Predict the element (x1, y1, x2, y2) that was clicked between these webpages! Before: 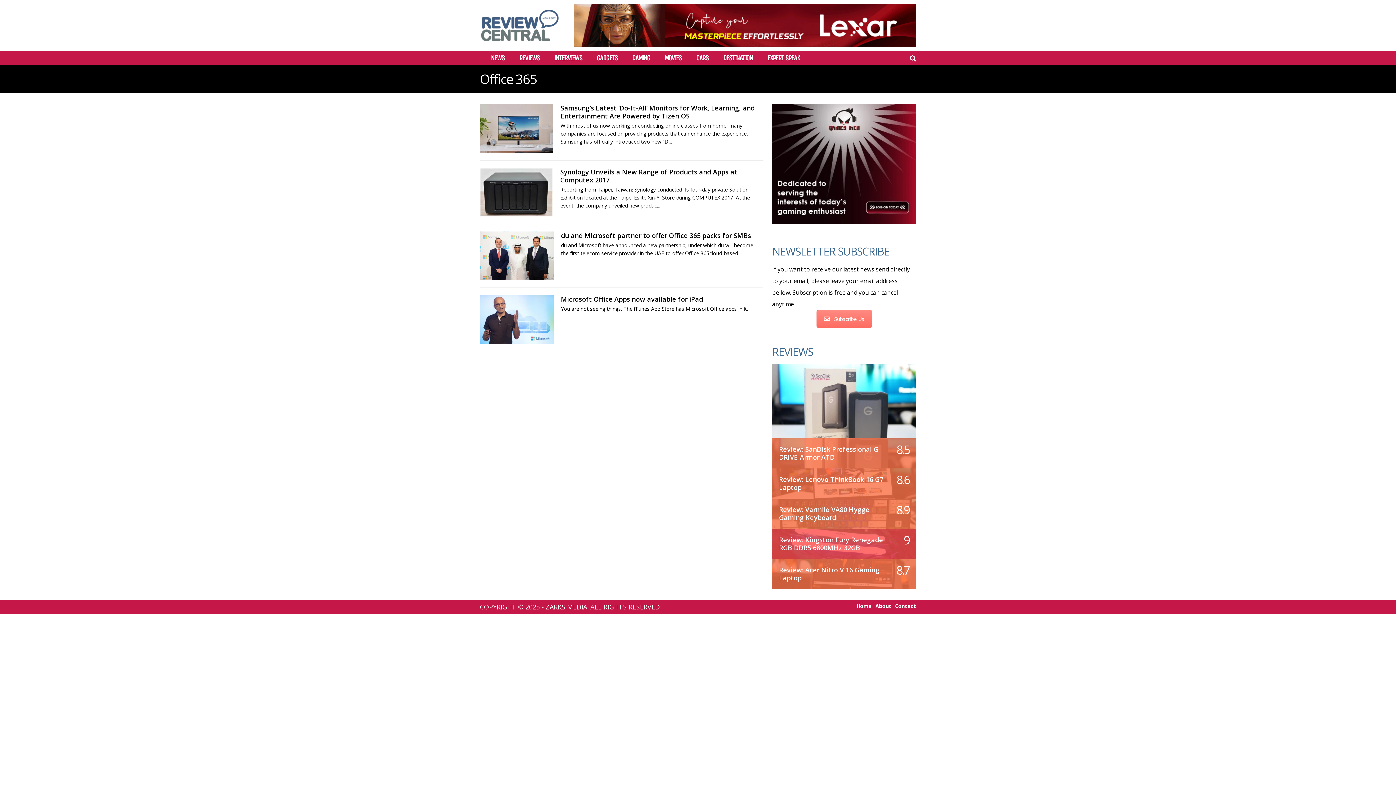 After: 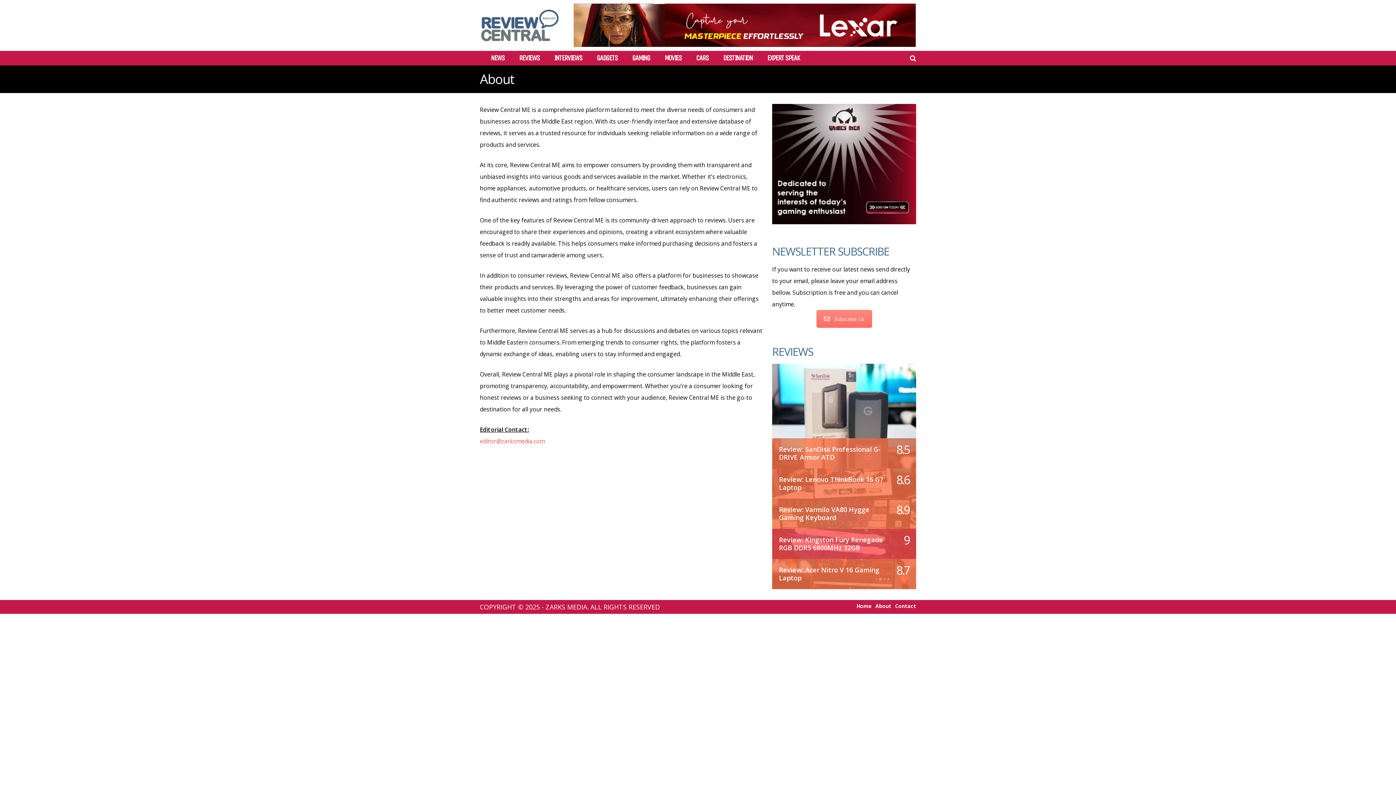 Action: bbox: (875, 604, 891, 609) label: About